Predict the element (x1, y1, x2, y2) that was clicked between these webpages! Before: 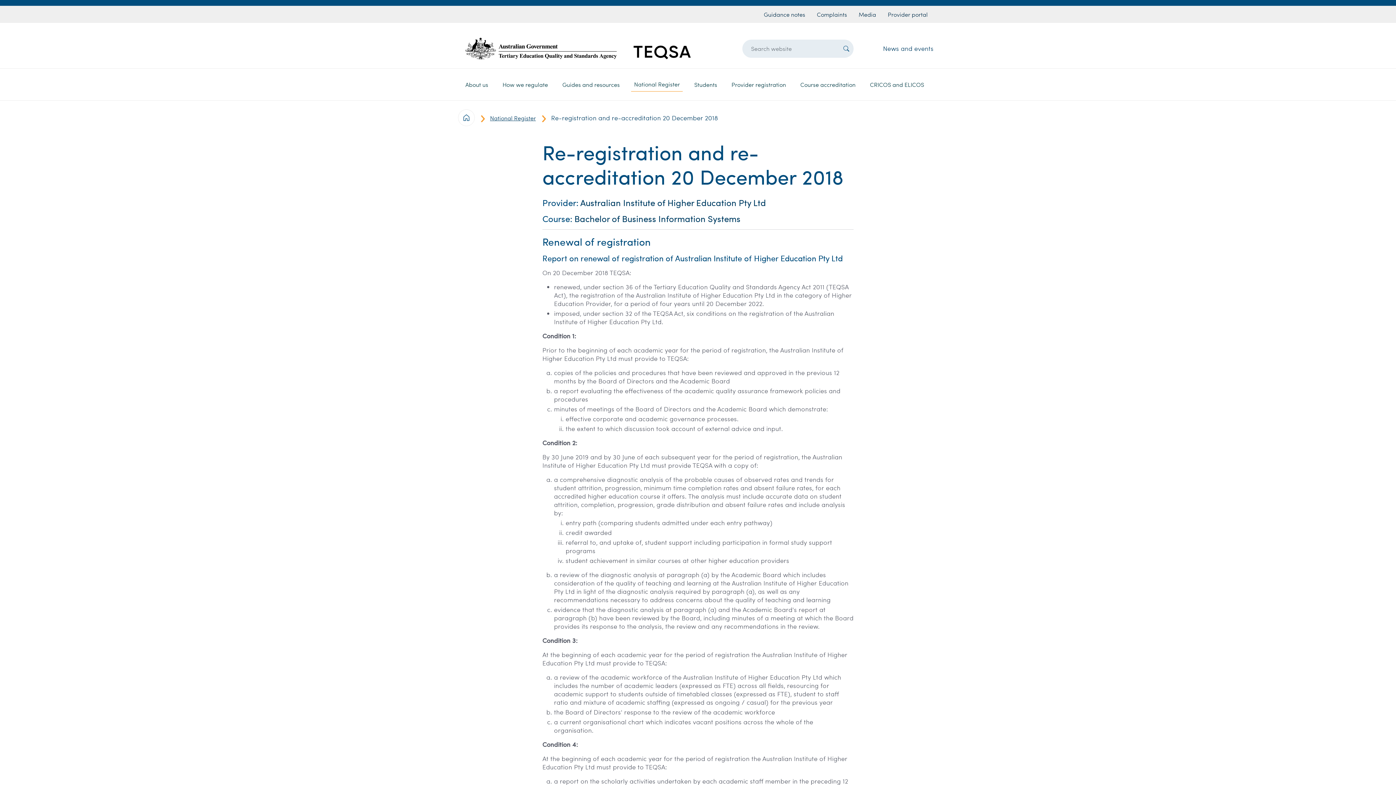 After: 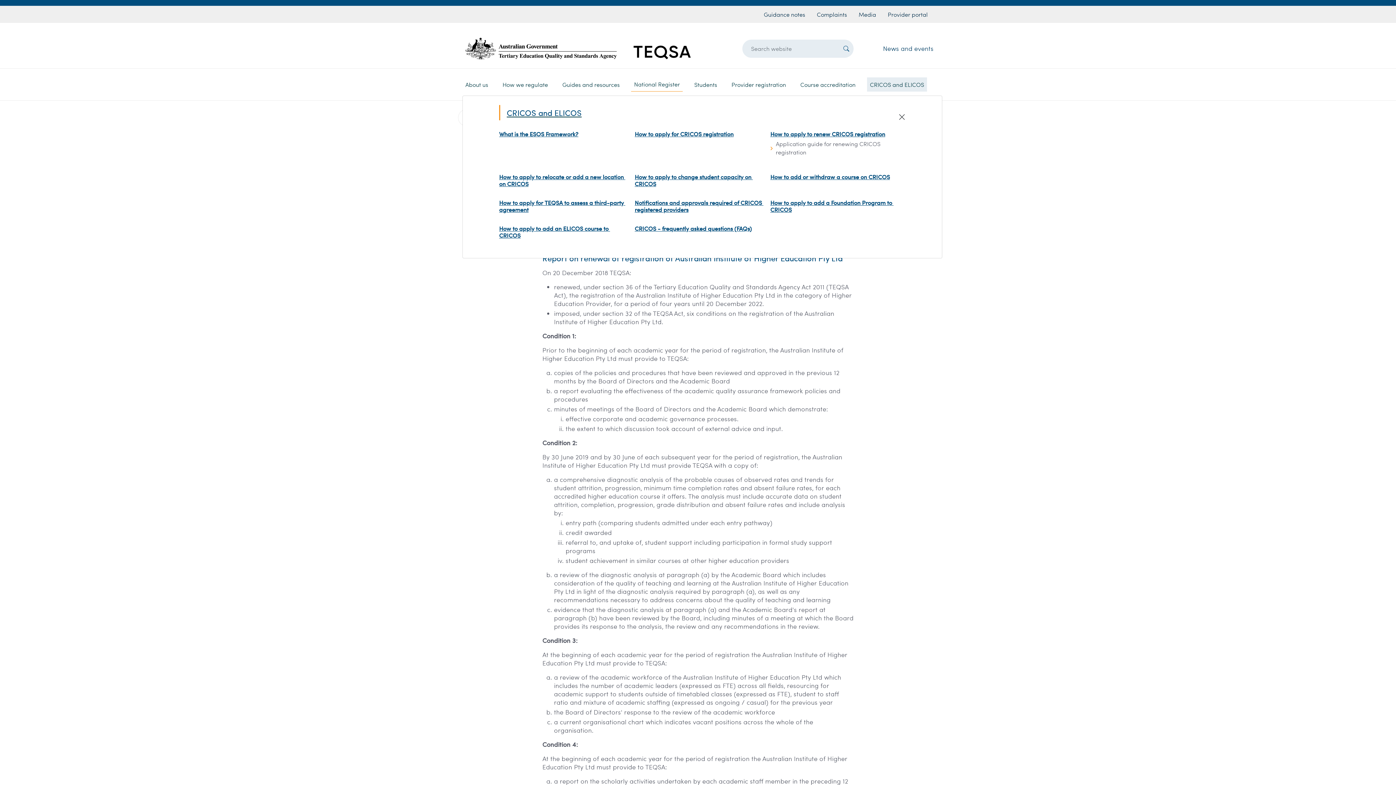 Action: bbox: (867, 77, 927, 91) label: CRICOS and ELICOS